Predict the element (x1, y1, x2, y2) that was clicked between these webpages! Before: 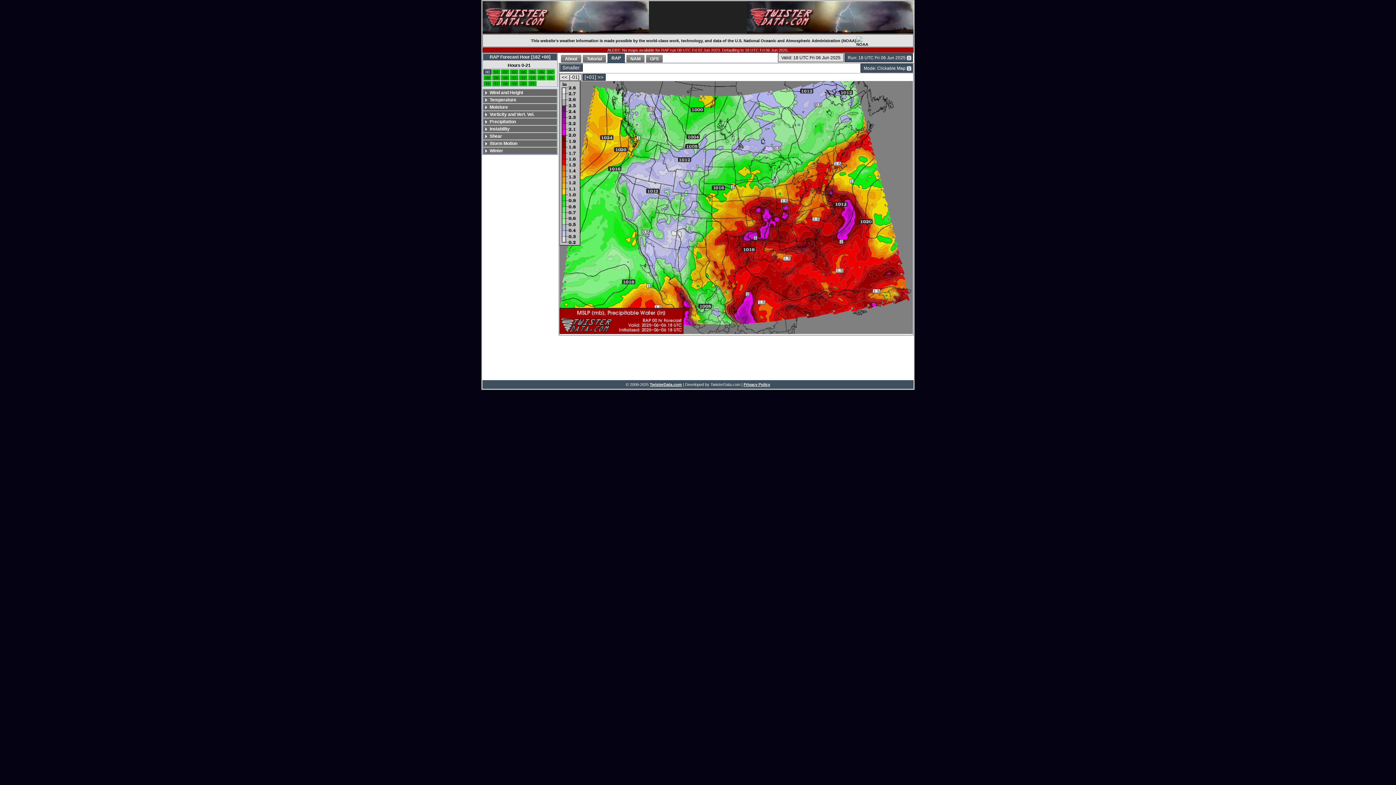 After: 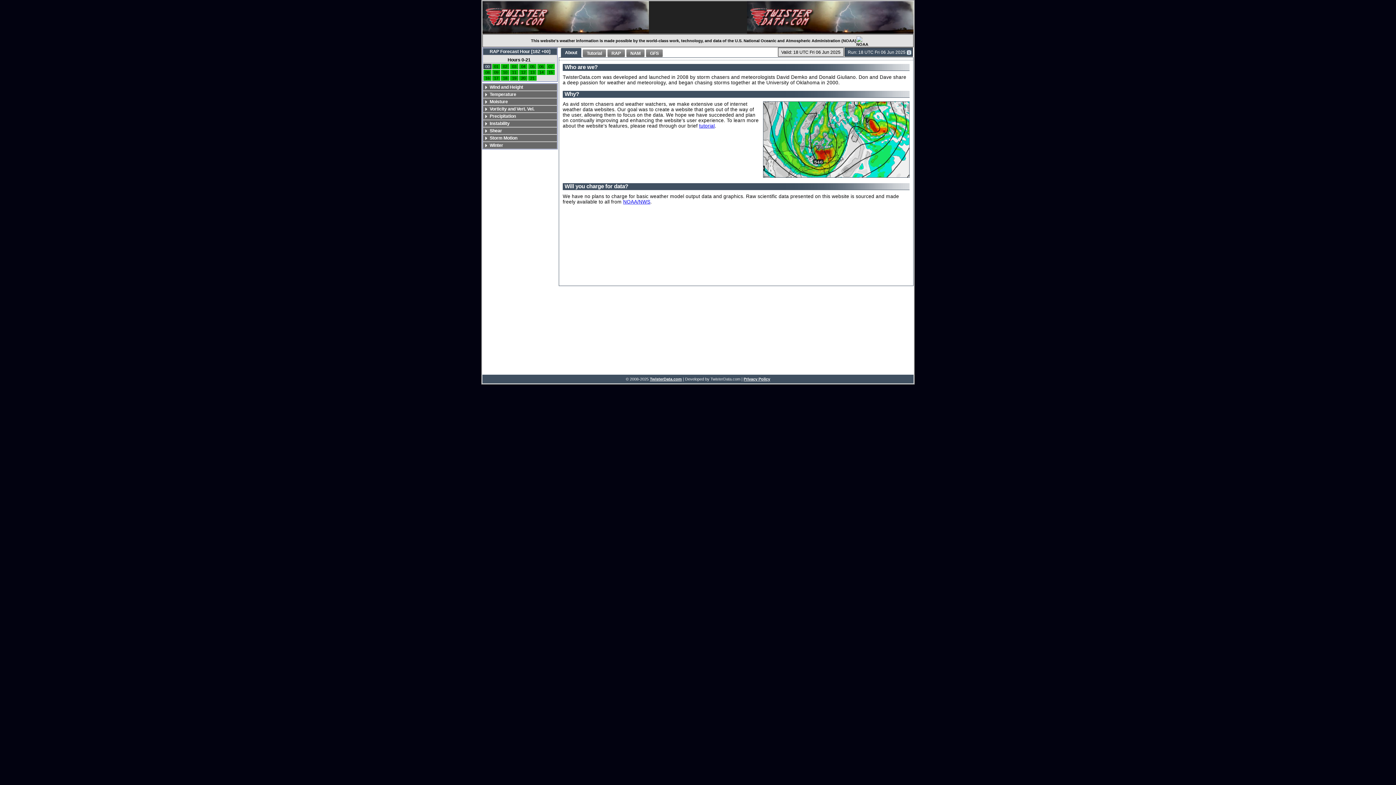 Action: bbox: (747, 1, 913, 33)